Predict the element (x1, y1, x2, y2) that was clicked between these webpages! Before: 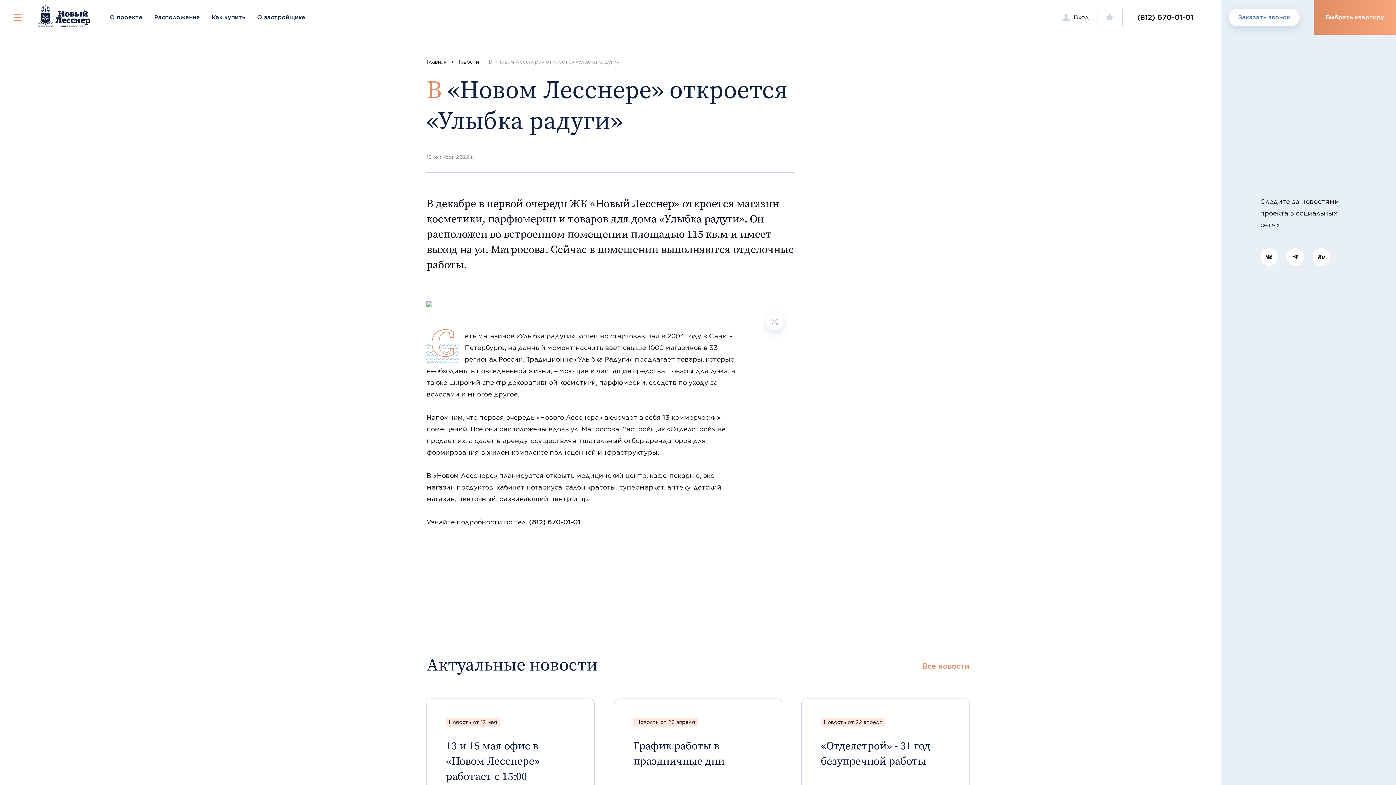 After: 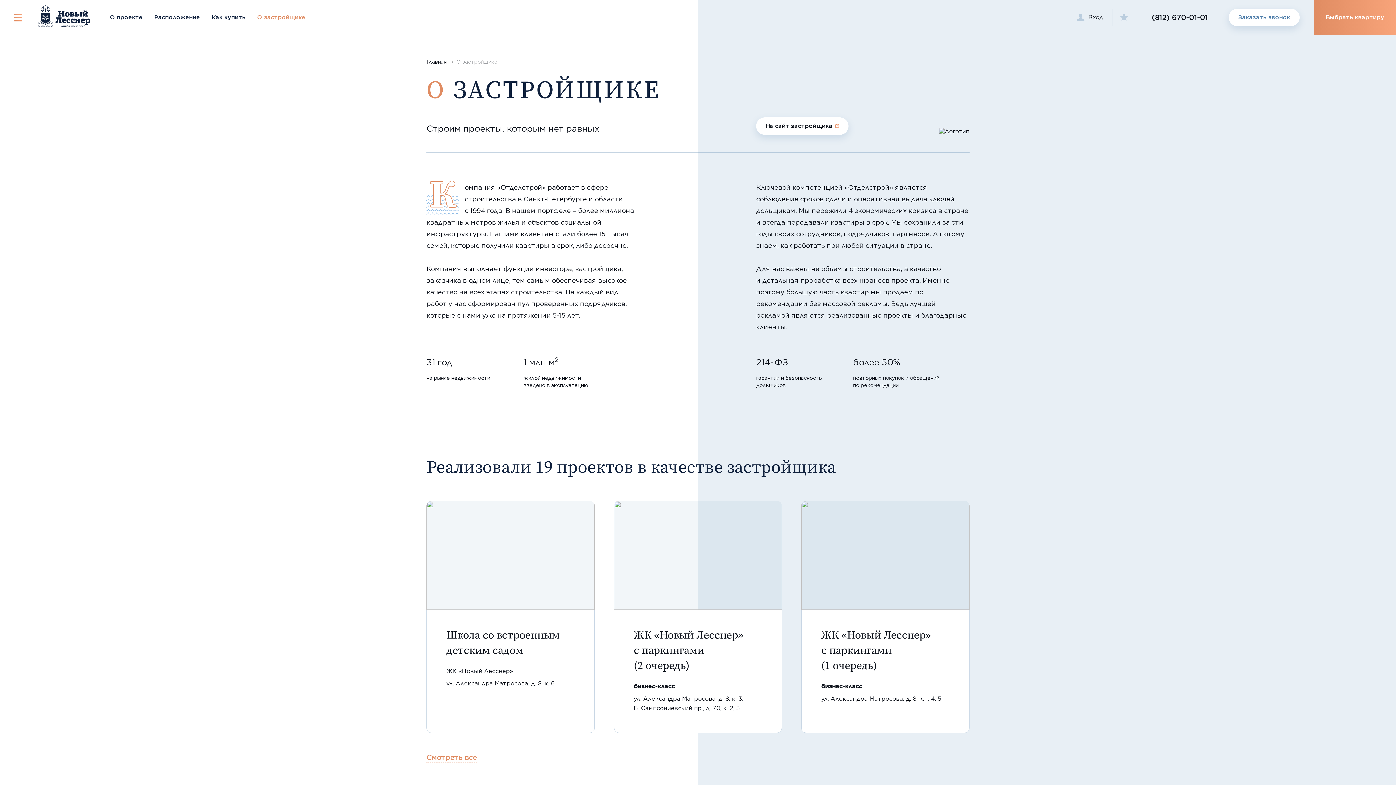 Action: bbox: (257, 8, 305, 26) label: О застройщике